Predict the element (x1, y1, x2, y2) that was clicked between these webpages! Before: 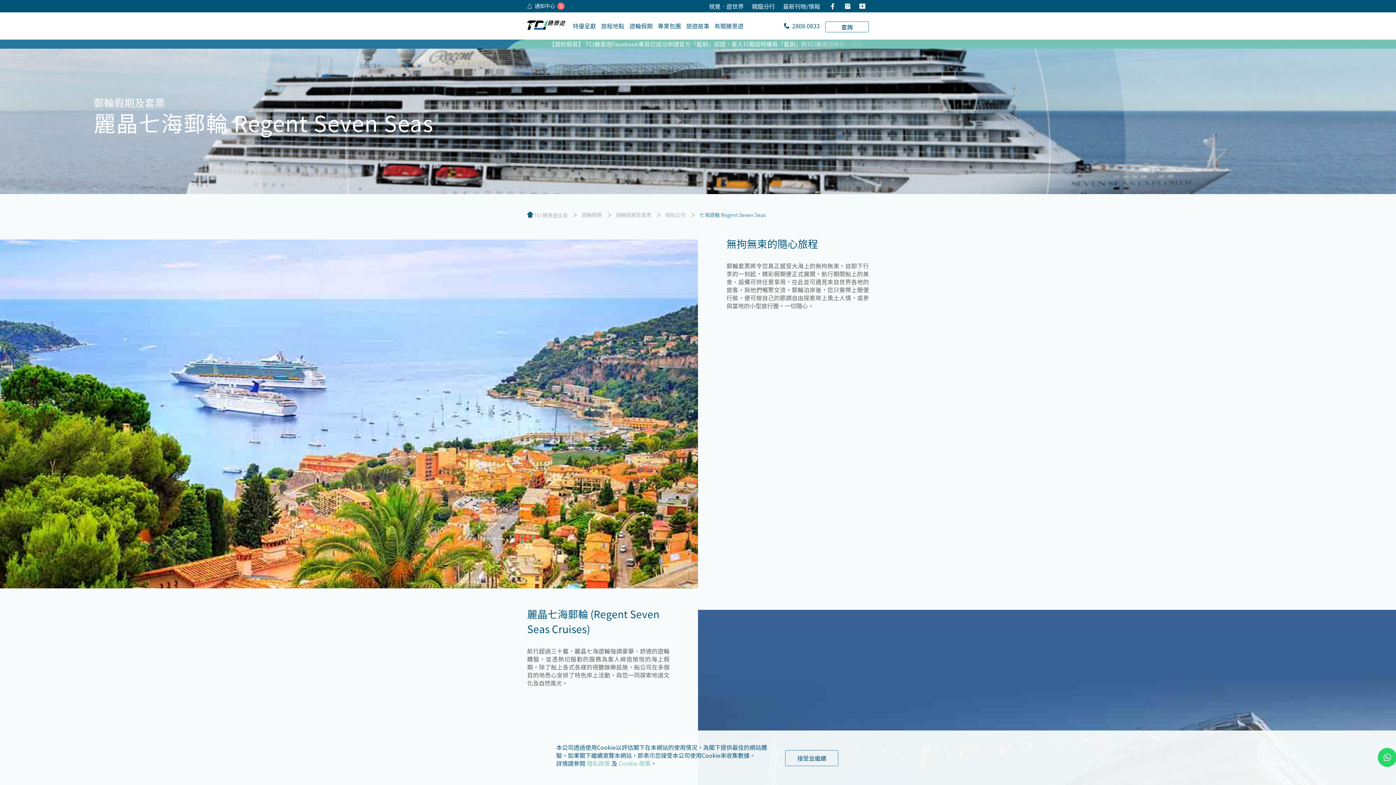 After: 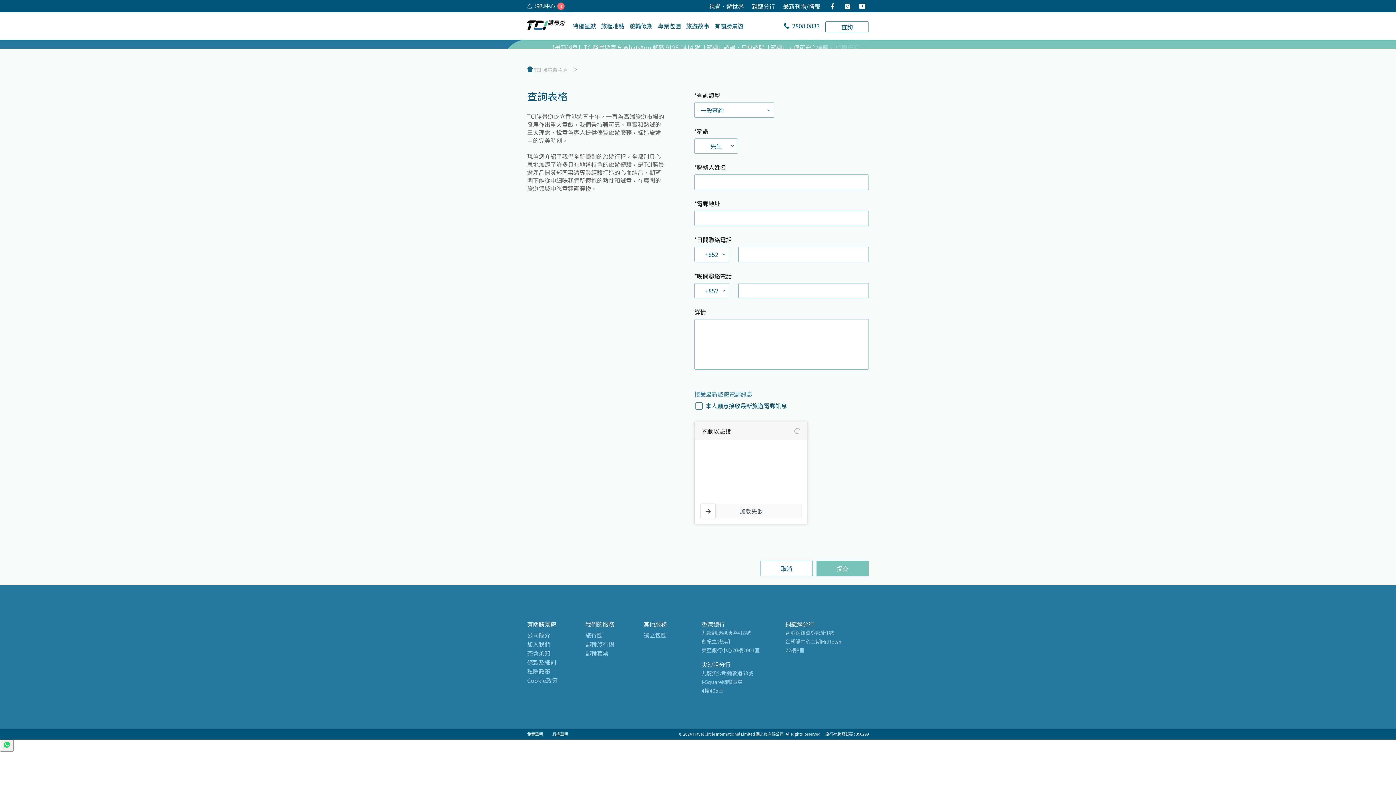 Action: label: 查詢 bbox: (825, 21, 869, 32)